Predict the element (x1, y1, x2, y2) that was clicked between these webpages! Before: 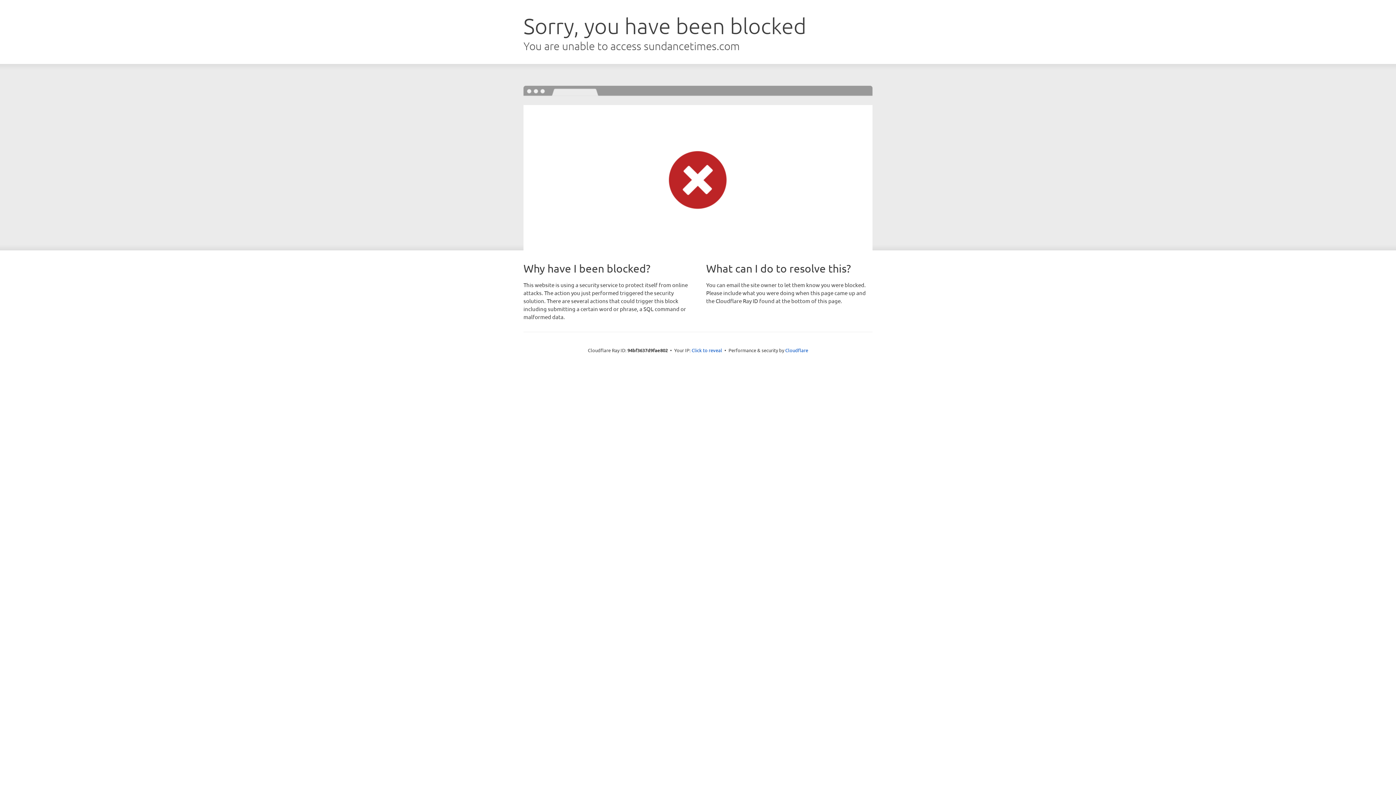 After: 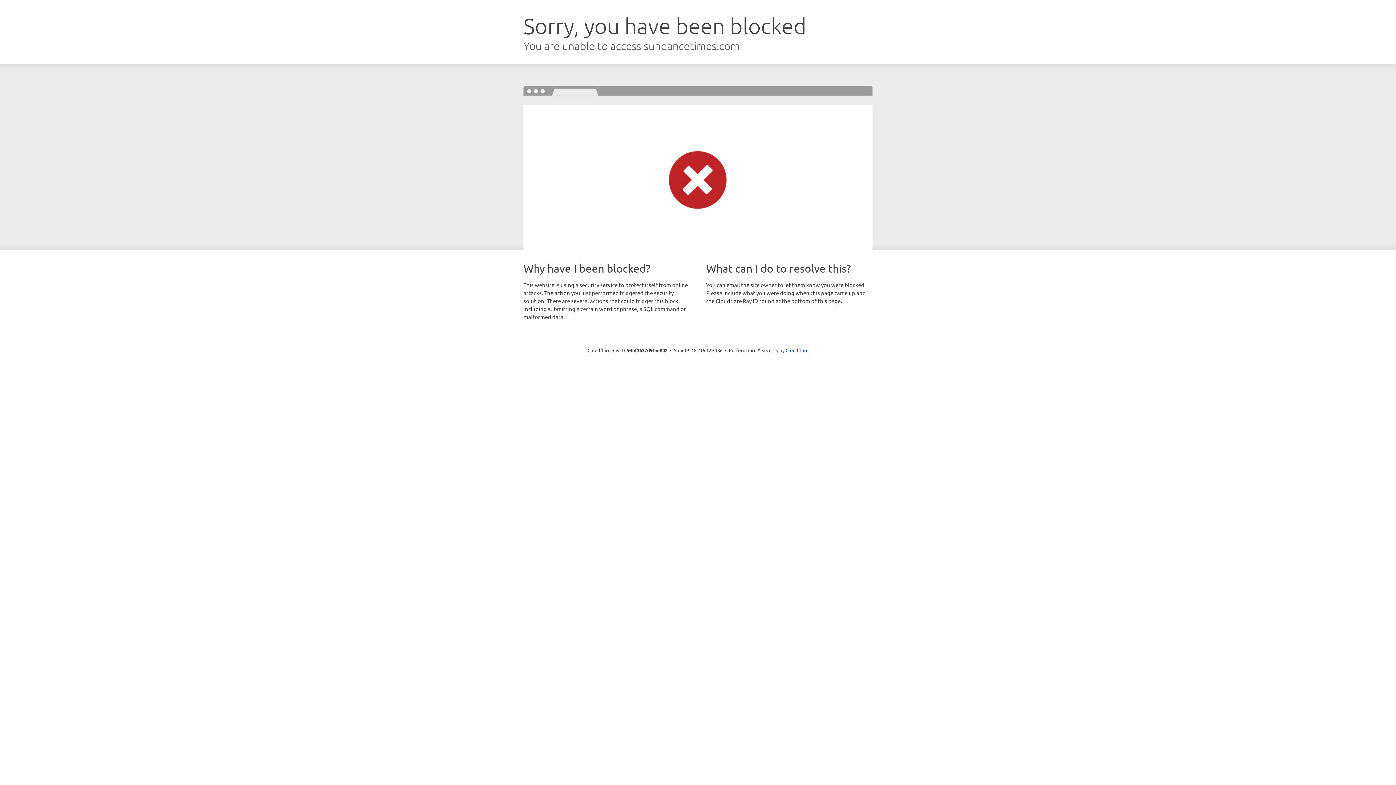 Action: label: Click to reveal bbox: (691, 346, 722, 353)